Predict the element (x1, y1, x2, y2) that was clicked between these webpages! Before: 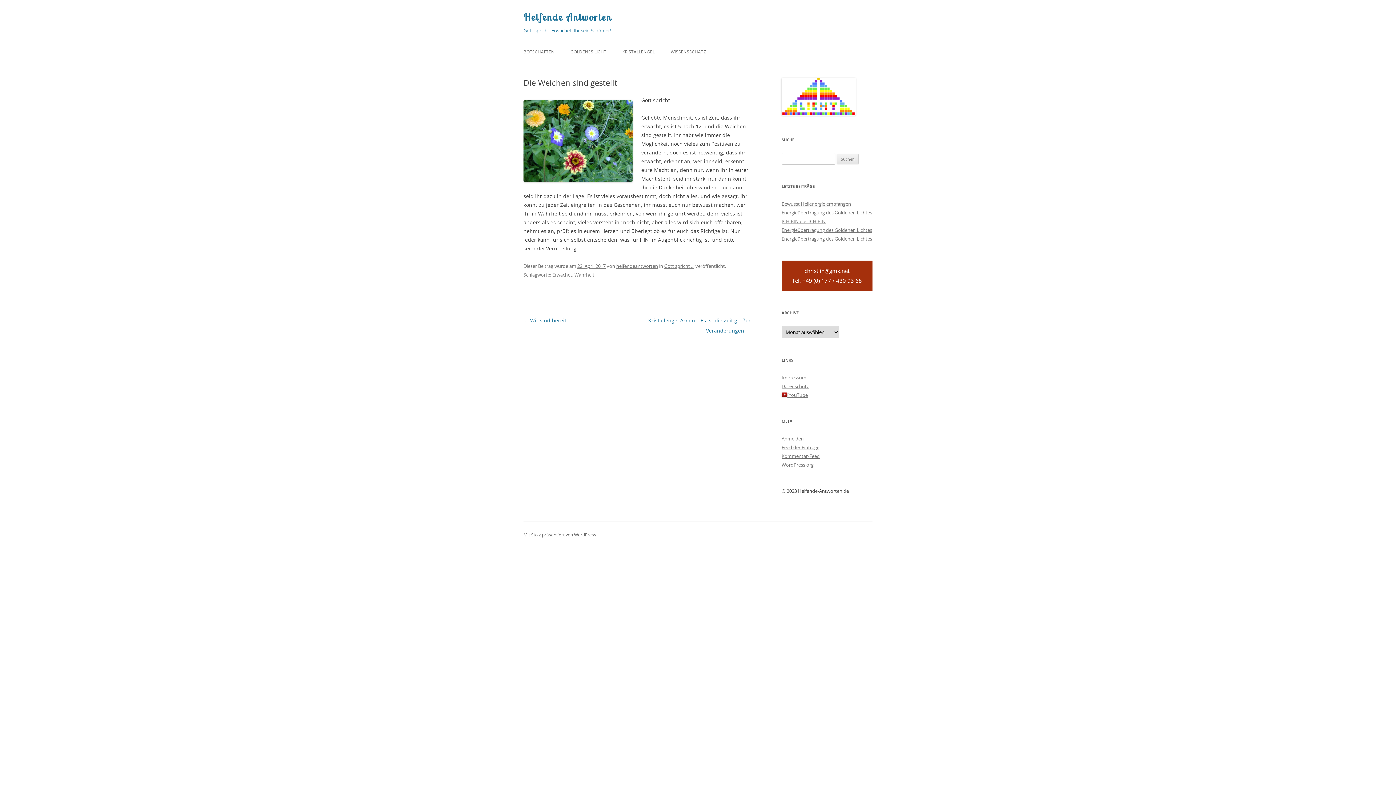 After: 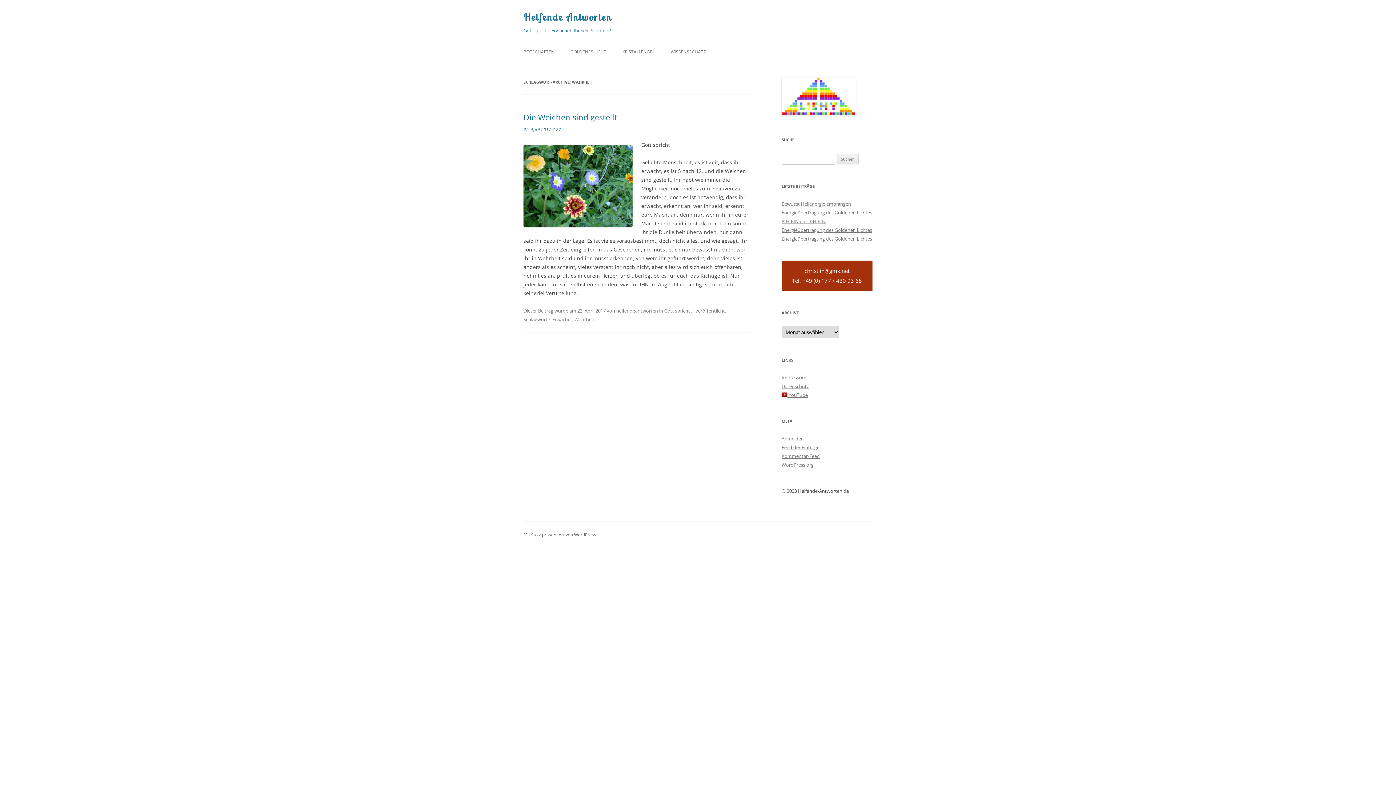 Action: bbox: (574, 271, 594, 278) label: Wahrheit